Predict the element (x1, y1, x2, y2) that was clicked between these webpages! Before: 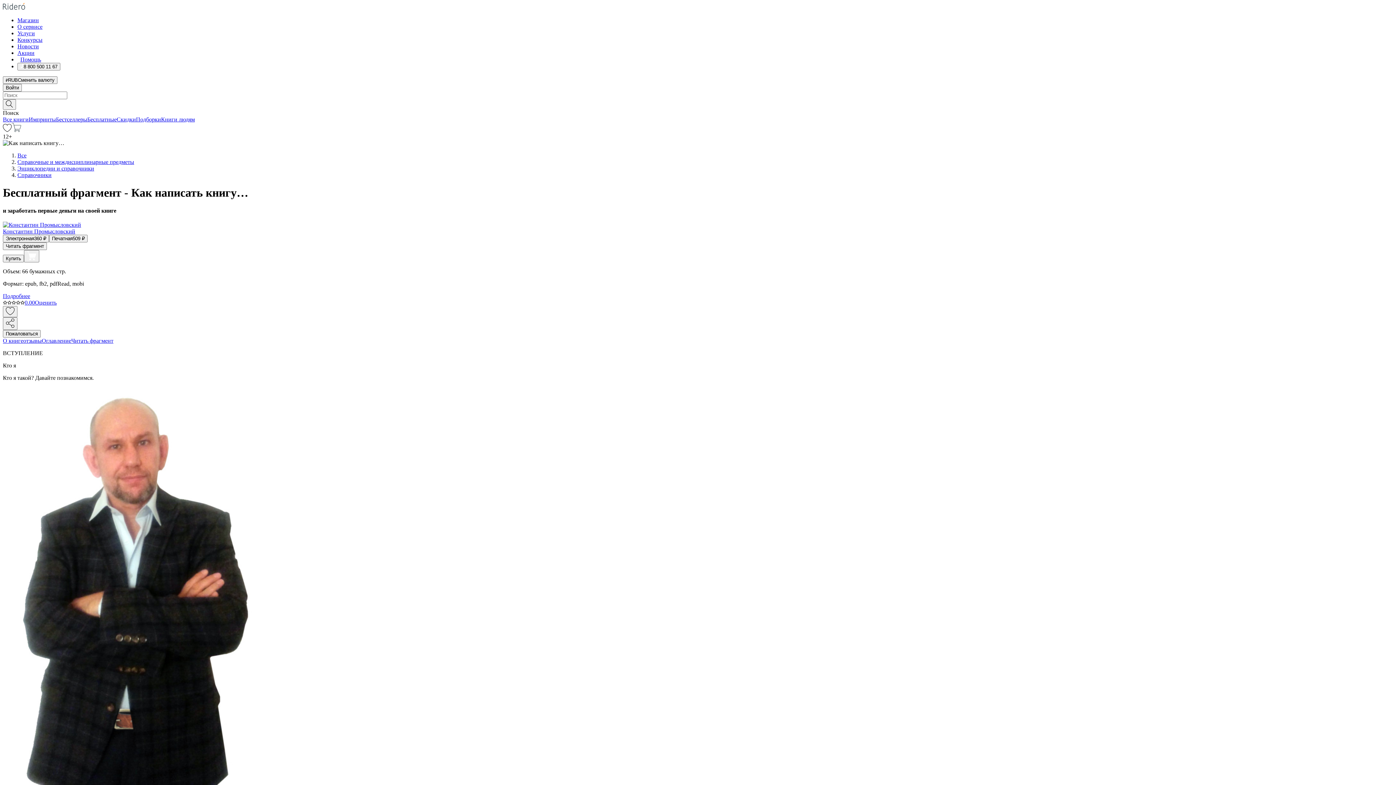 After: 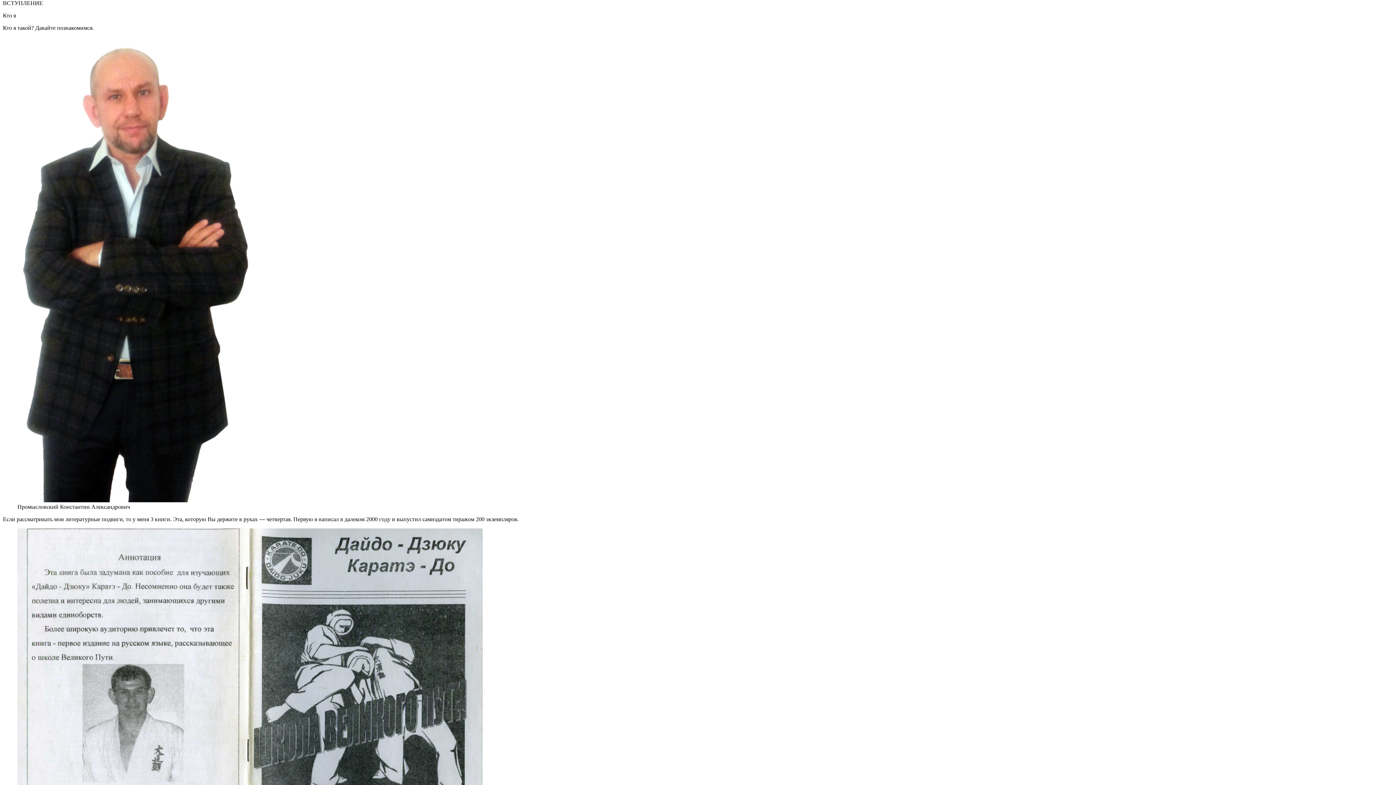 Action: bbox: (2, 242, 46, 250) label: Читать фрагмент